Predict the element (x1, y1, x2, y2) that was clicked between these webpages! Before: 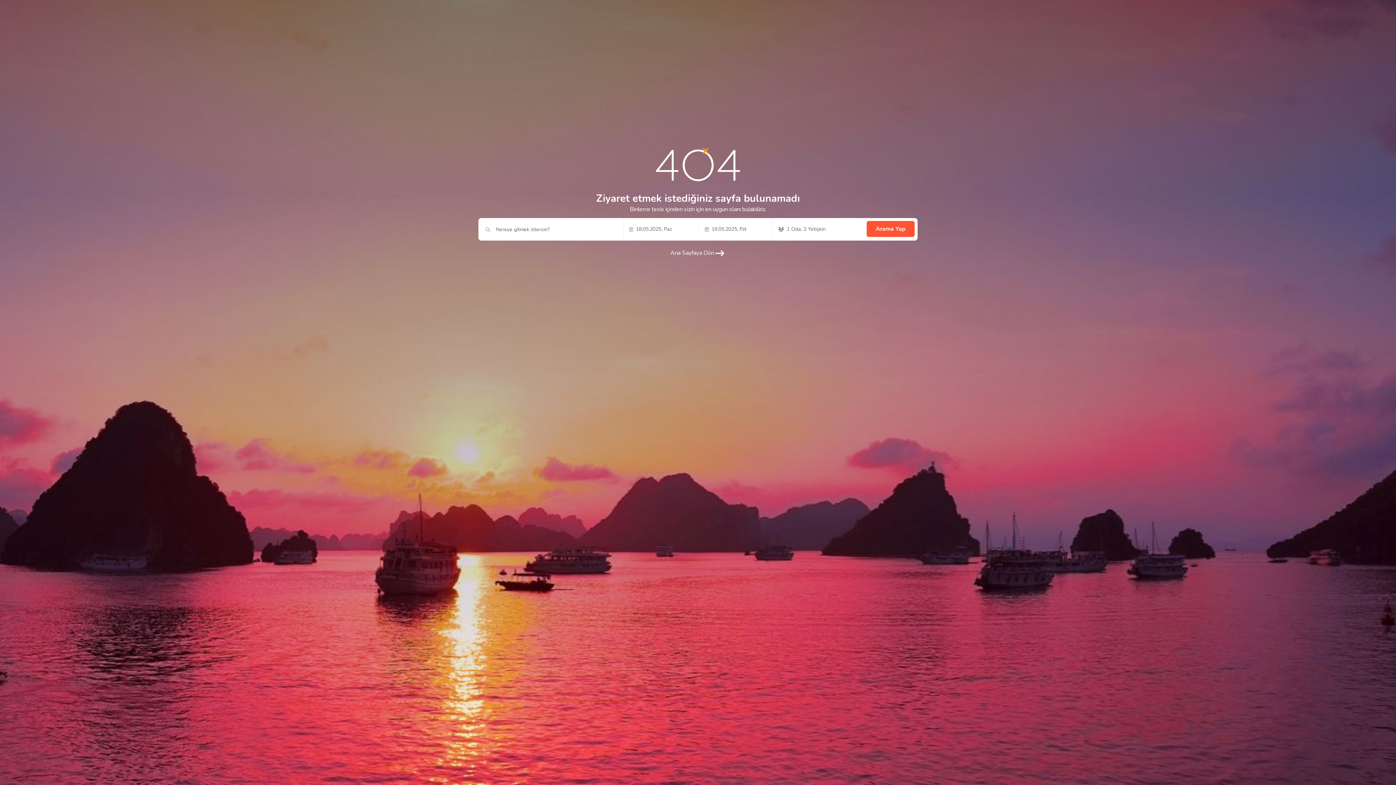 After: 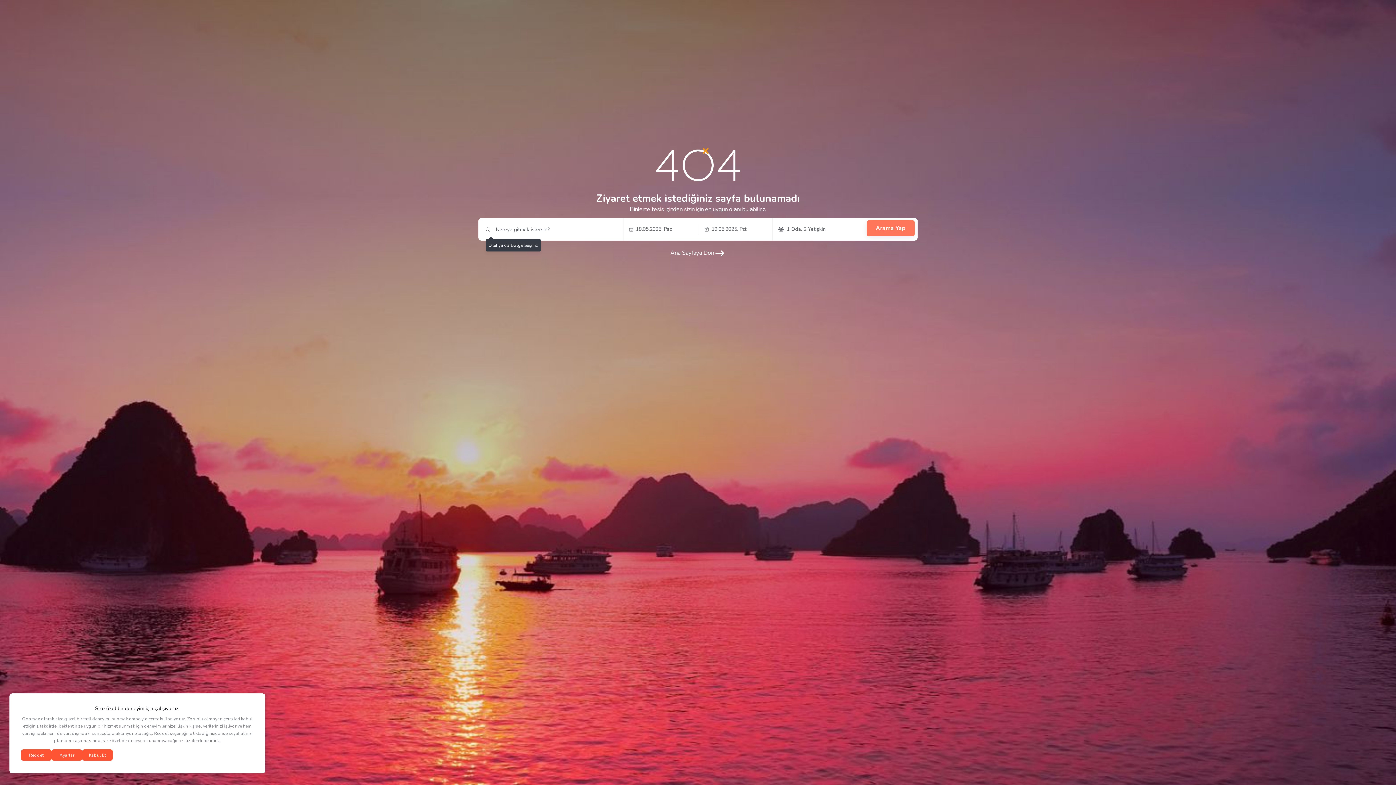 Action: label: Arama Yap bbox: (866, 221, 914, 237)